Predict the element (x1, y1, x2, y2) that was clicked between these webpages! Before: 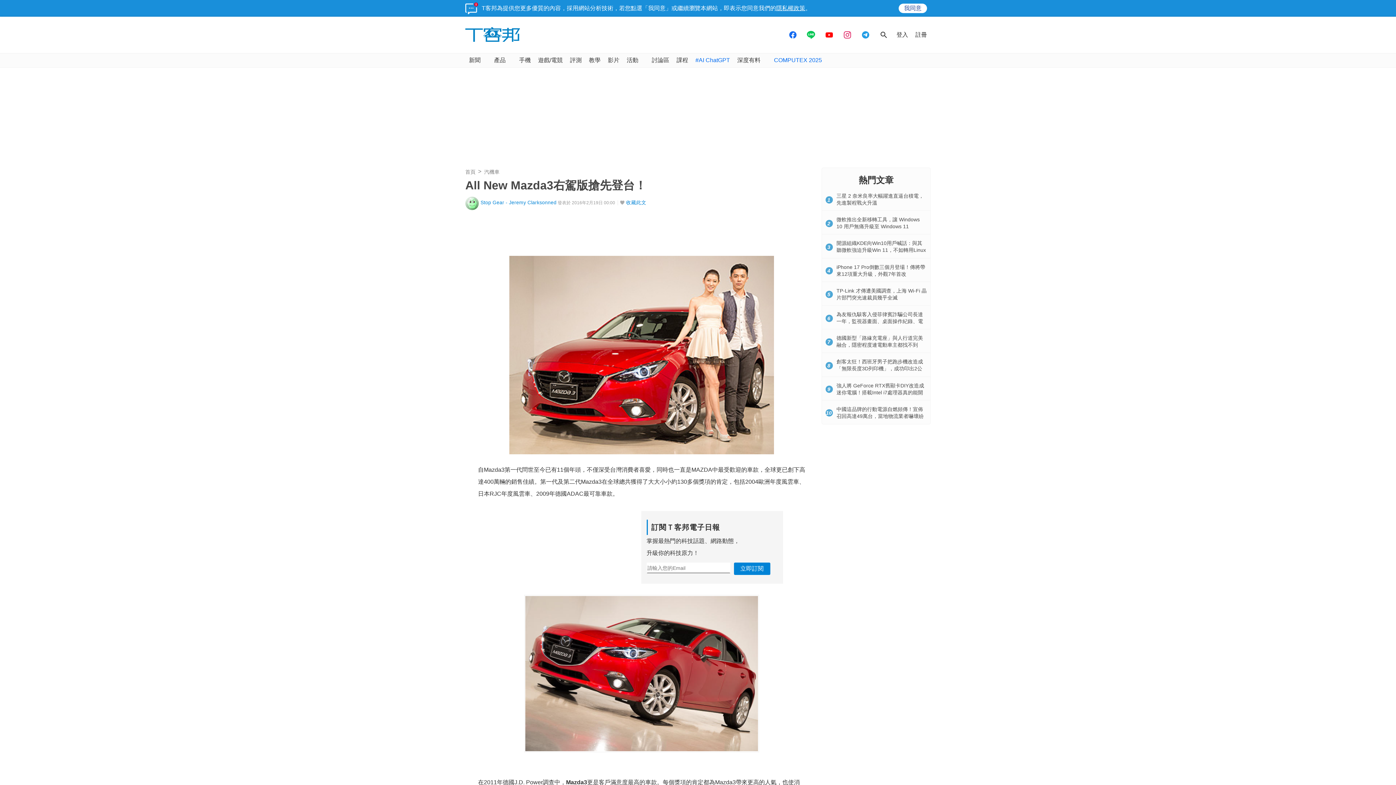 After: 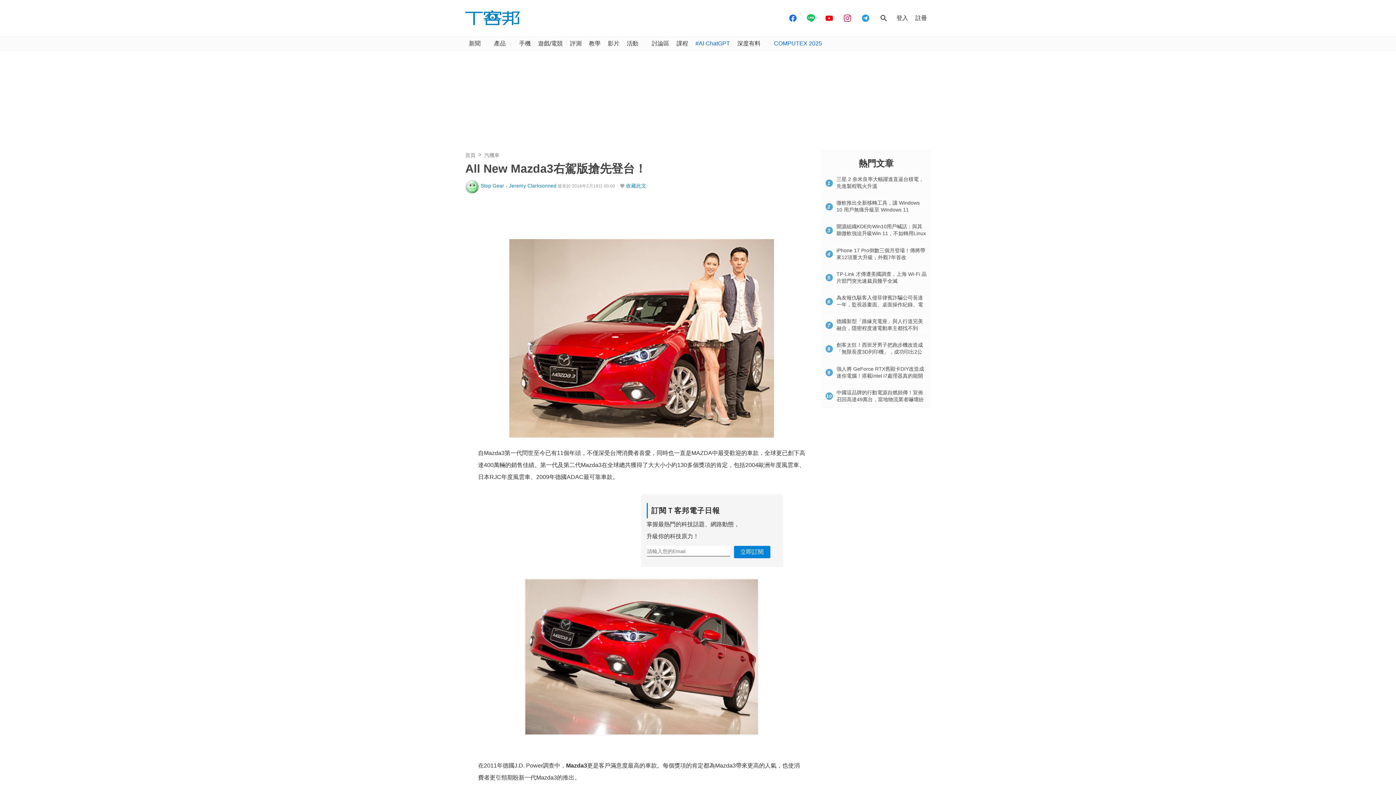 Action: label: 我同意 bbox: (904, 5, 921, 11)